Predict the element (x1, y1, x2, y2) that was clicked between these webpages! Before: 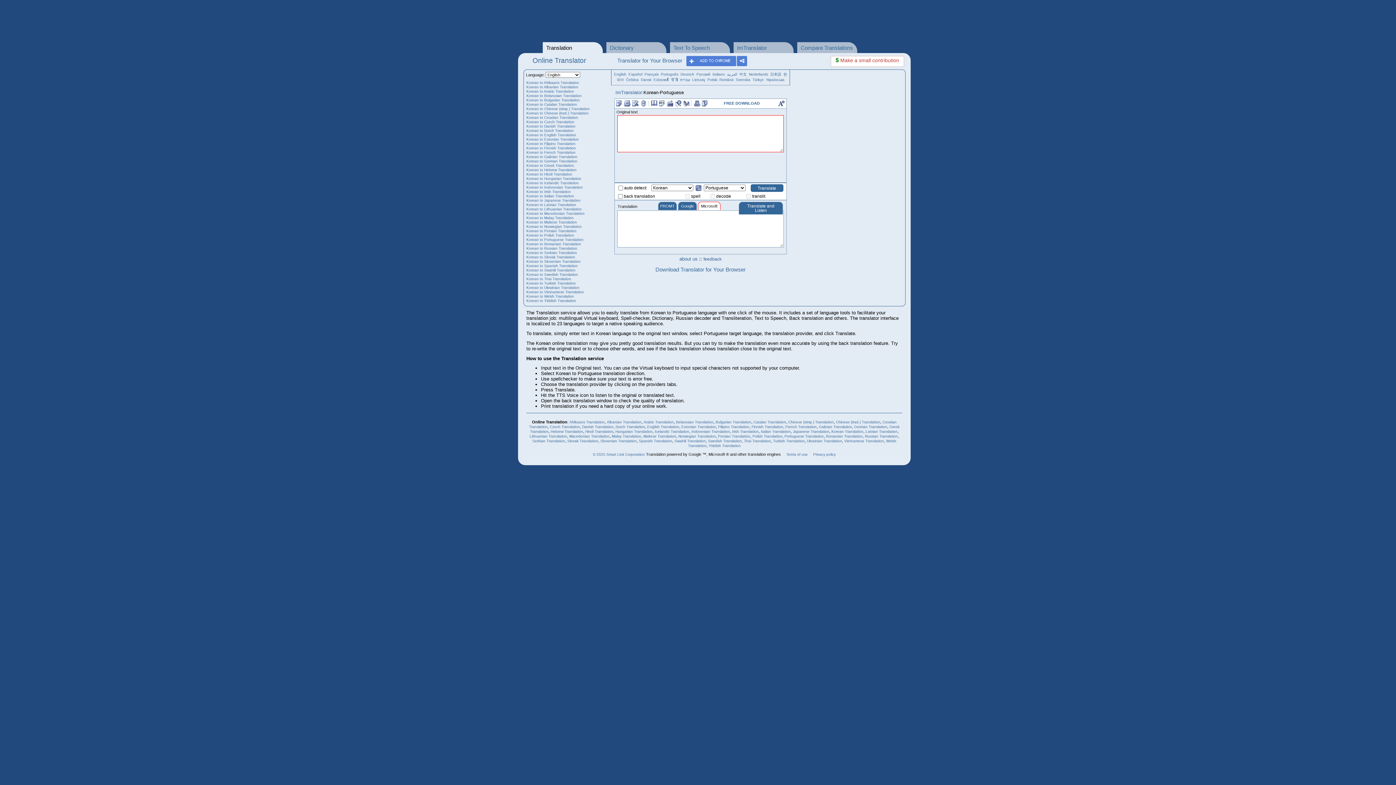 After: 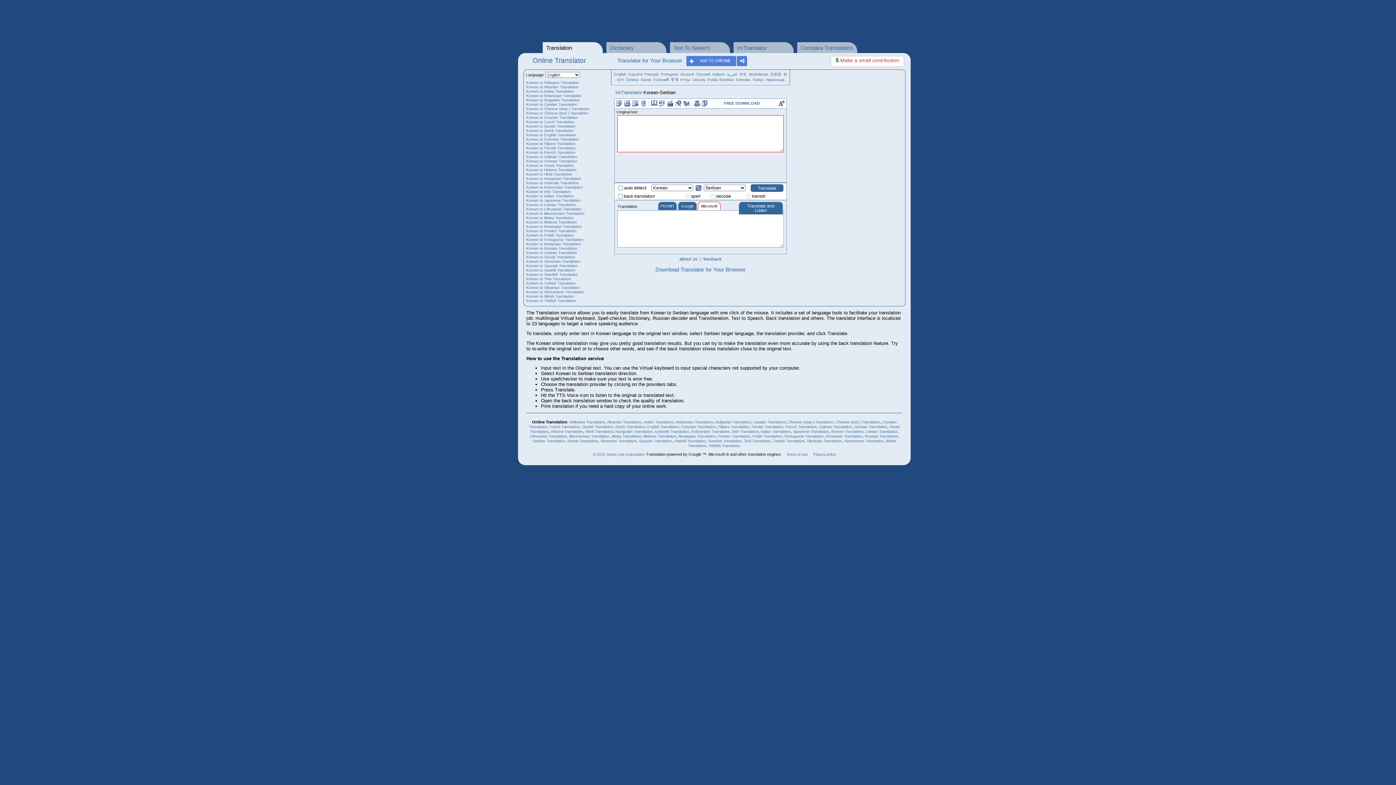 Action: bbox: (526, 250, 577, 254) label: Korean to Serbian Translation